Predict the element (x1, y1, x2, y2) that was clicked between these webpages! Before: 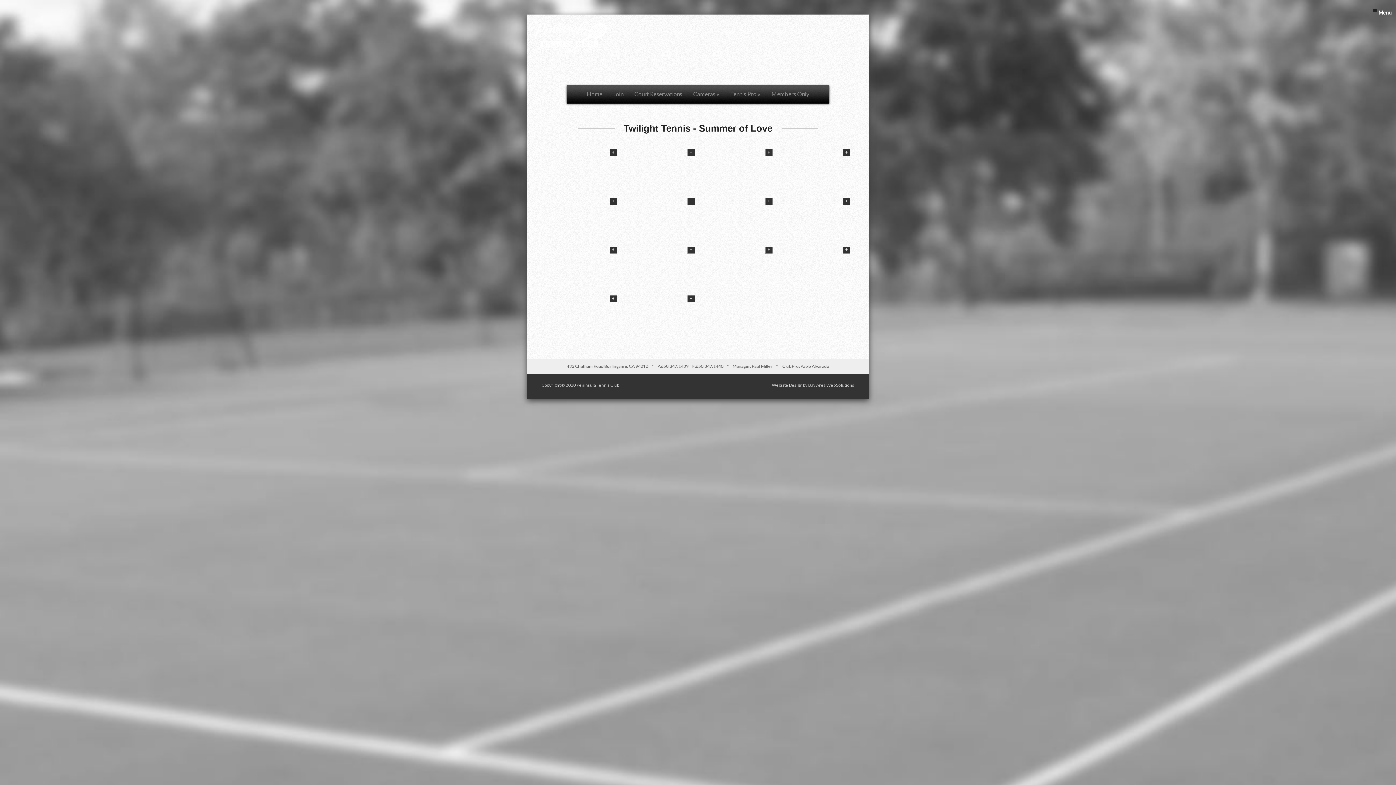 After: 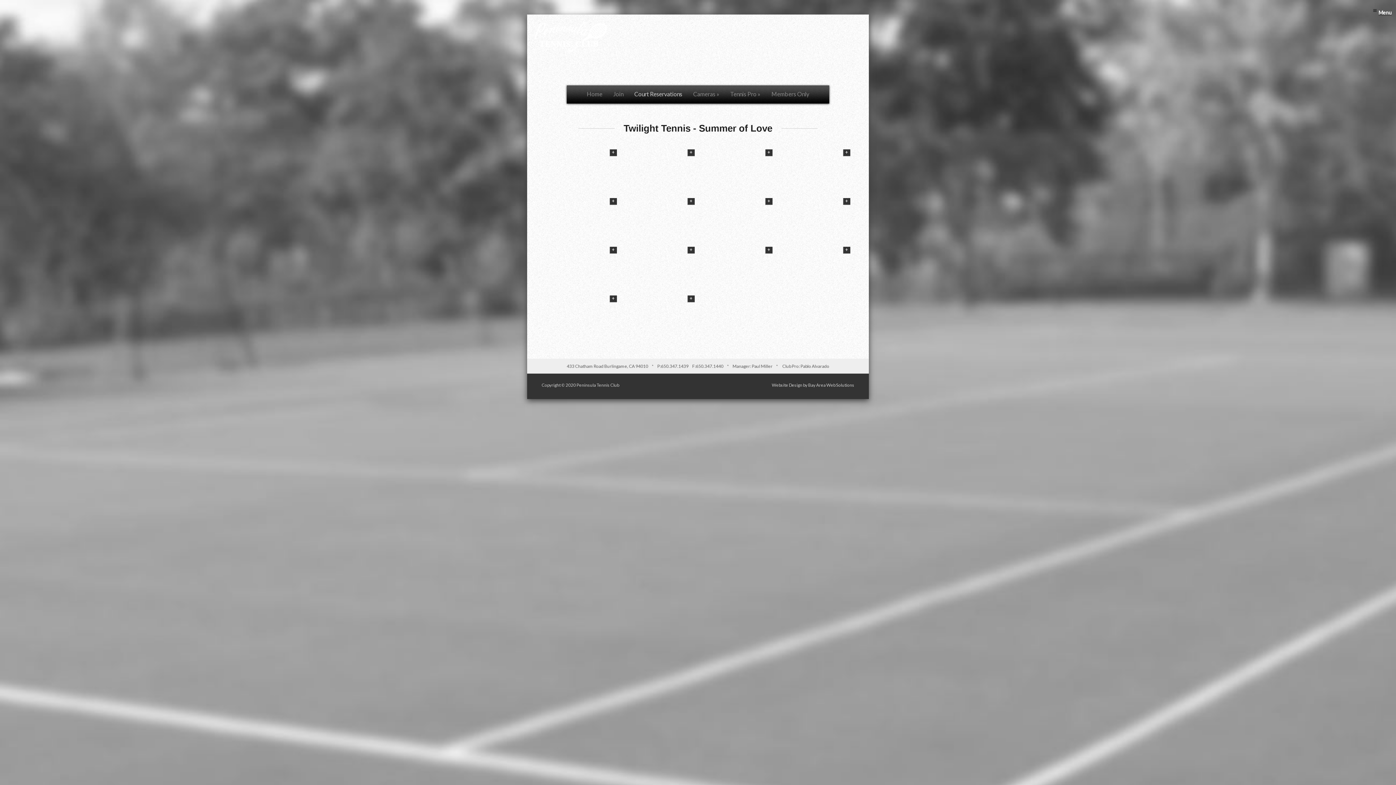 Action: label: Court Reservations bbox: (629, 85, 688, 104)